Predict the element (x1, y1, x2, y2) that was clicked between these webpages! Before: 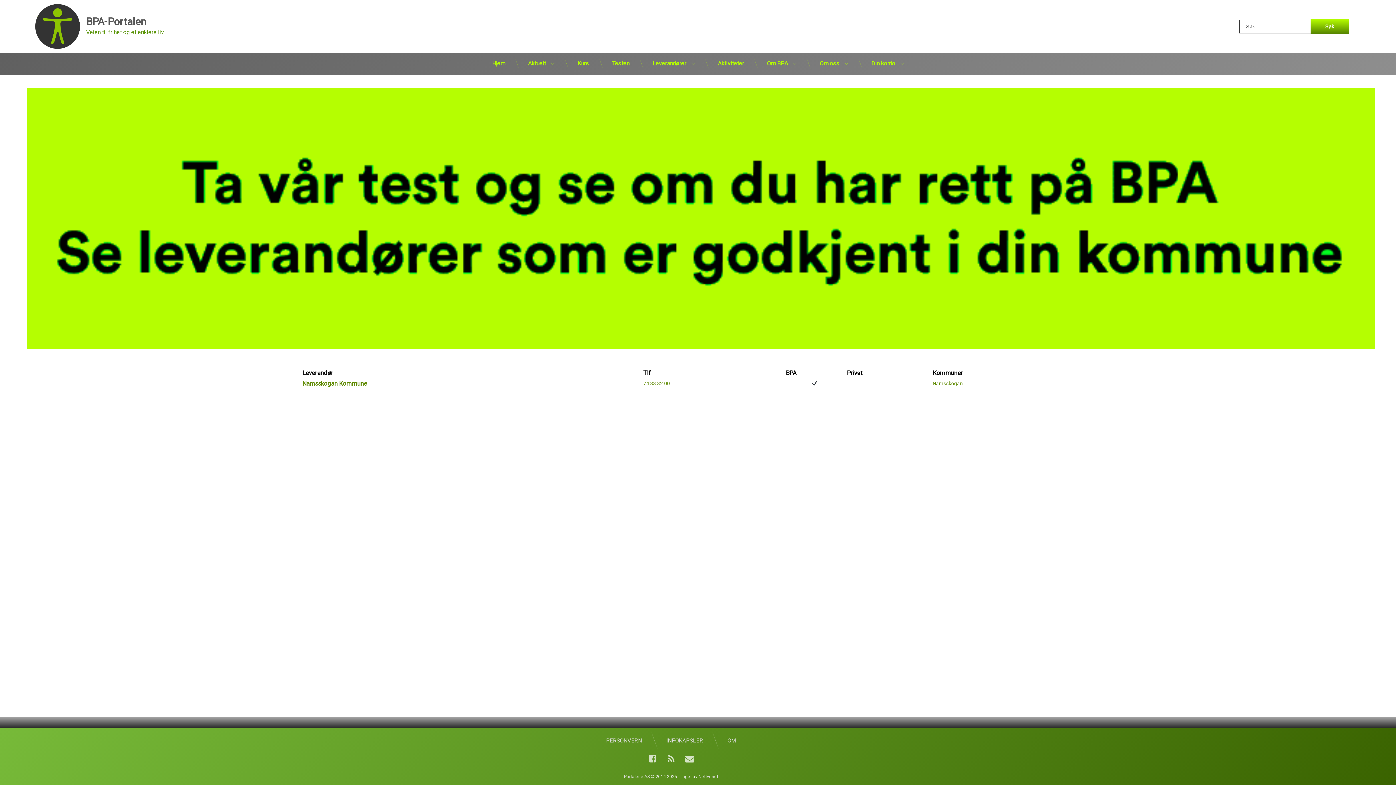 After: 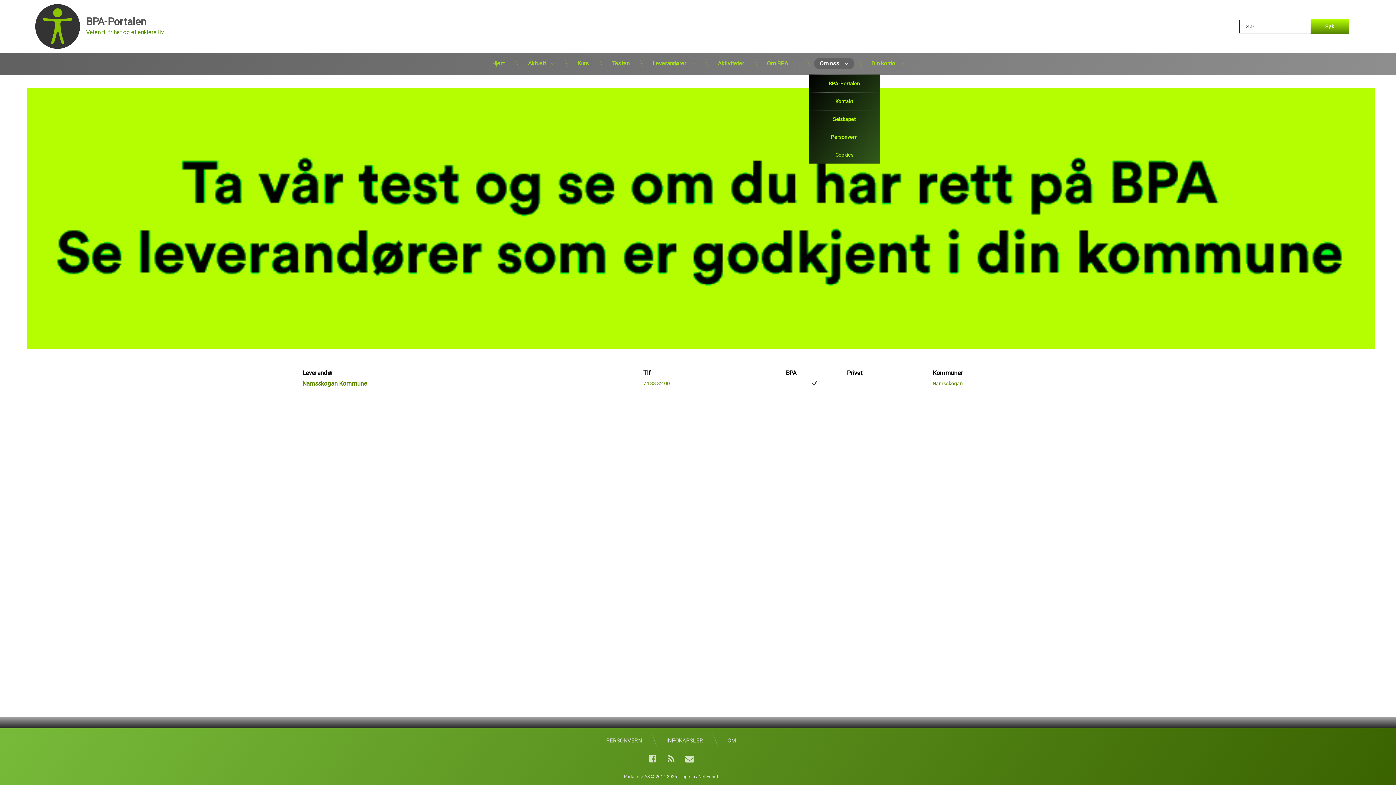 Action: label: Om oss bbox: (814, 57, 854, 69)